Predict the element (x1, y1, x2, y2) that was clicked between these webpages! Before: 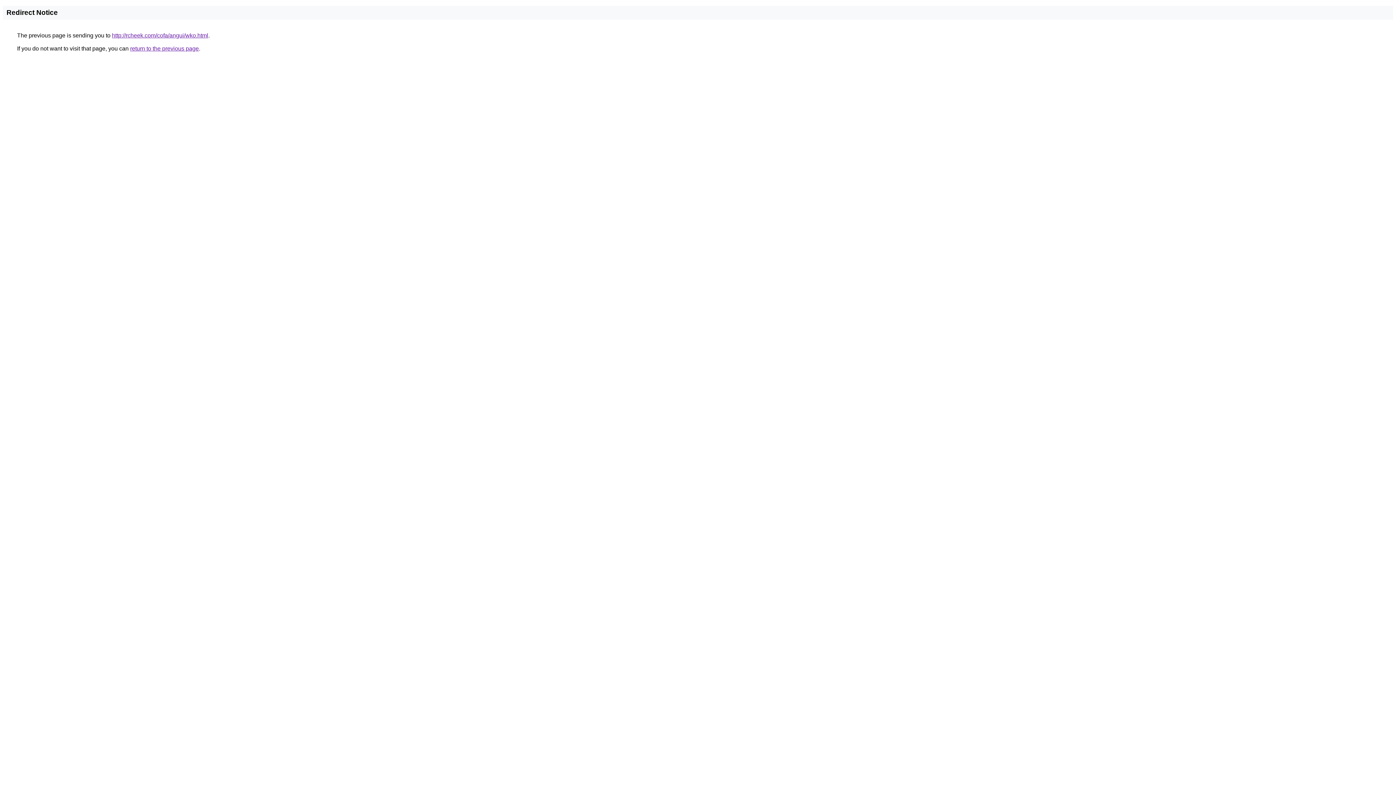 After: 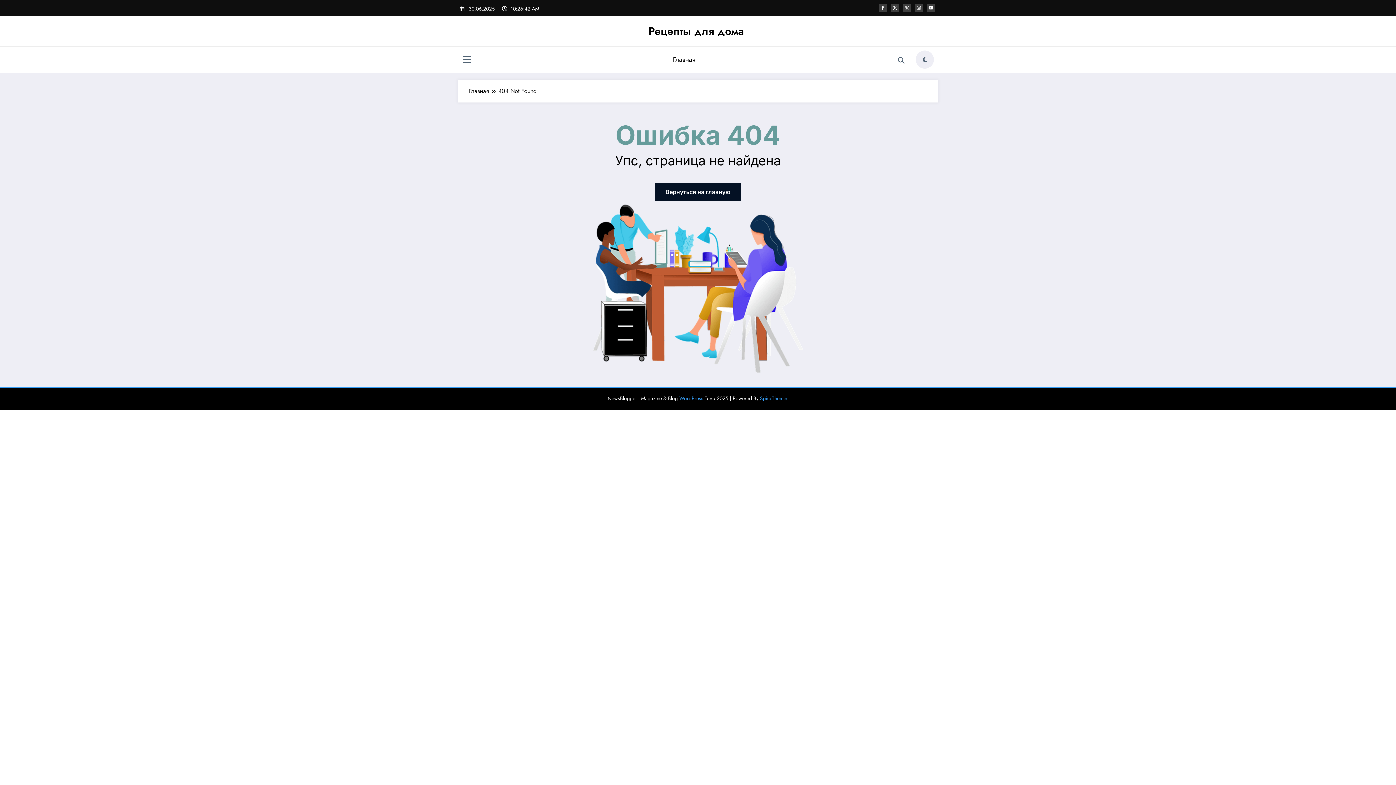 Action: bbox: (112, 32, 208, 38) label: http://rcheek.com/cofa/angui/wko.html